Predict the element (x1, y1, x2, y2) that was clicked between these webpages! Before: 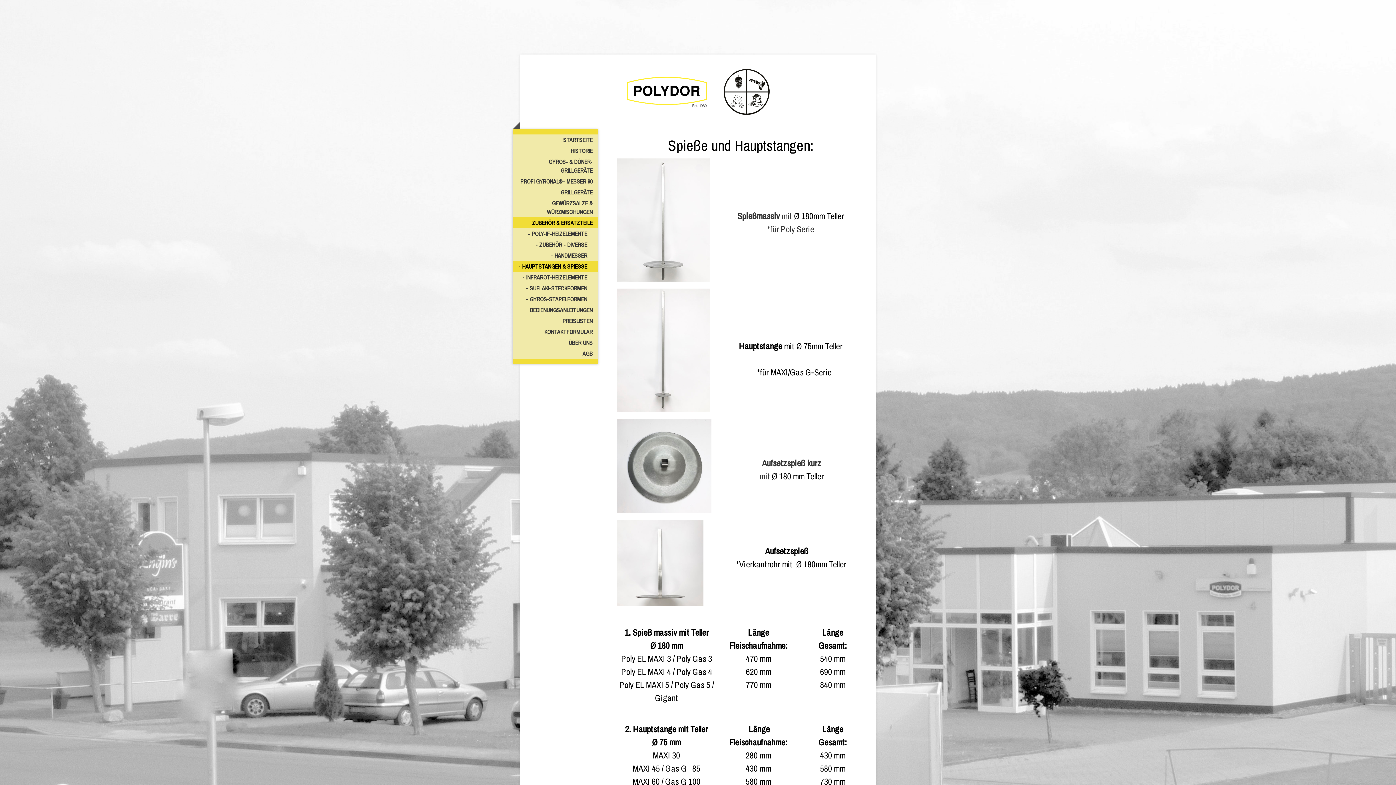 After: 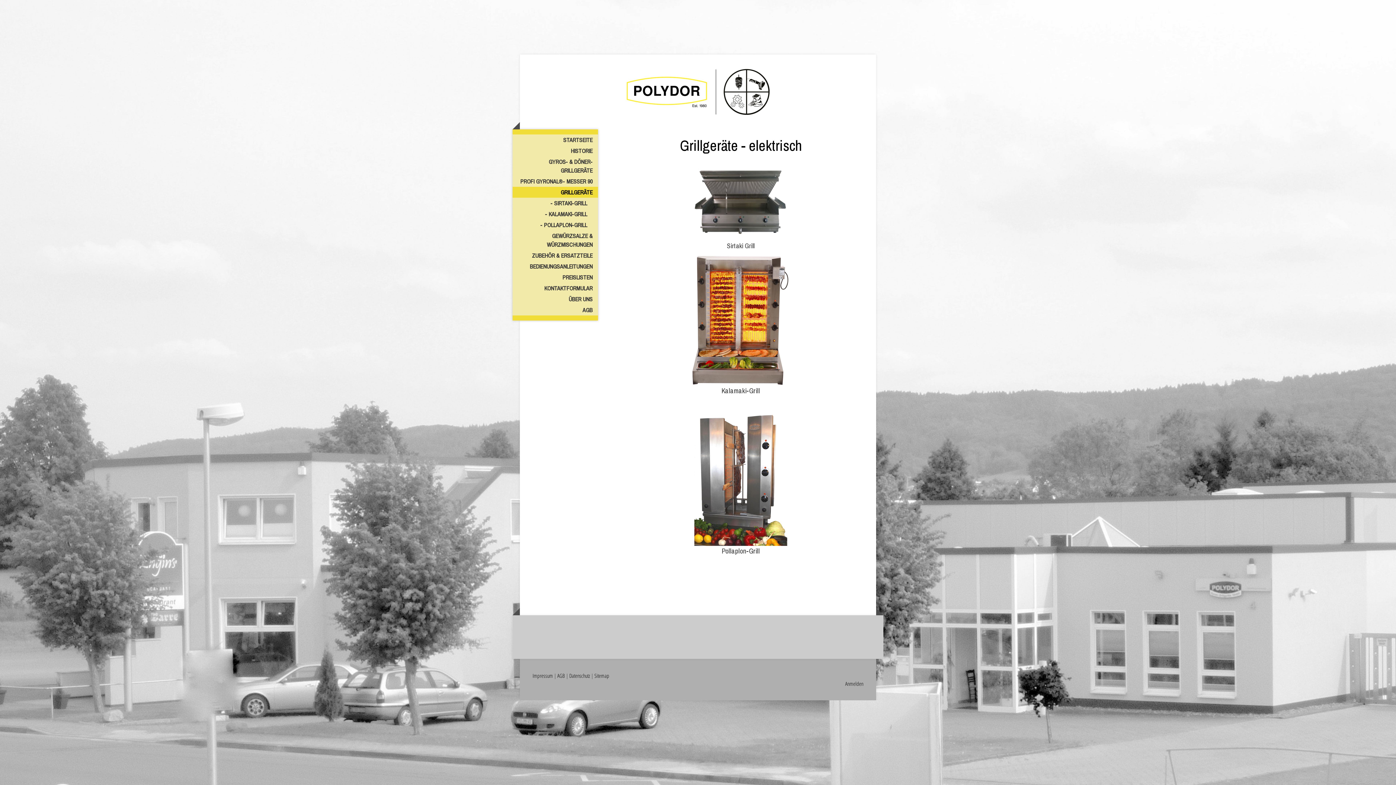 Action: label: GRILLGERÄTE bbox: (512, 186, 598, 197)